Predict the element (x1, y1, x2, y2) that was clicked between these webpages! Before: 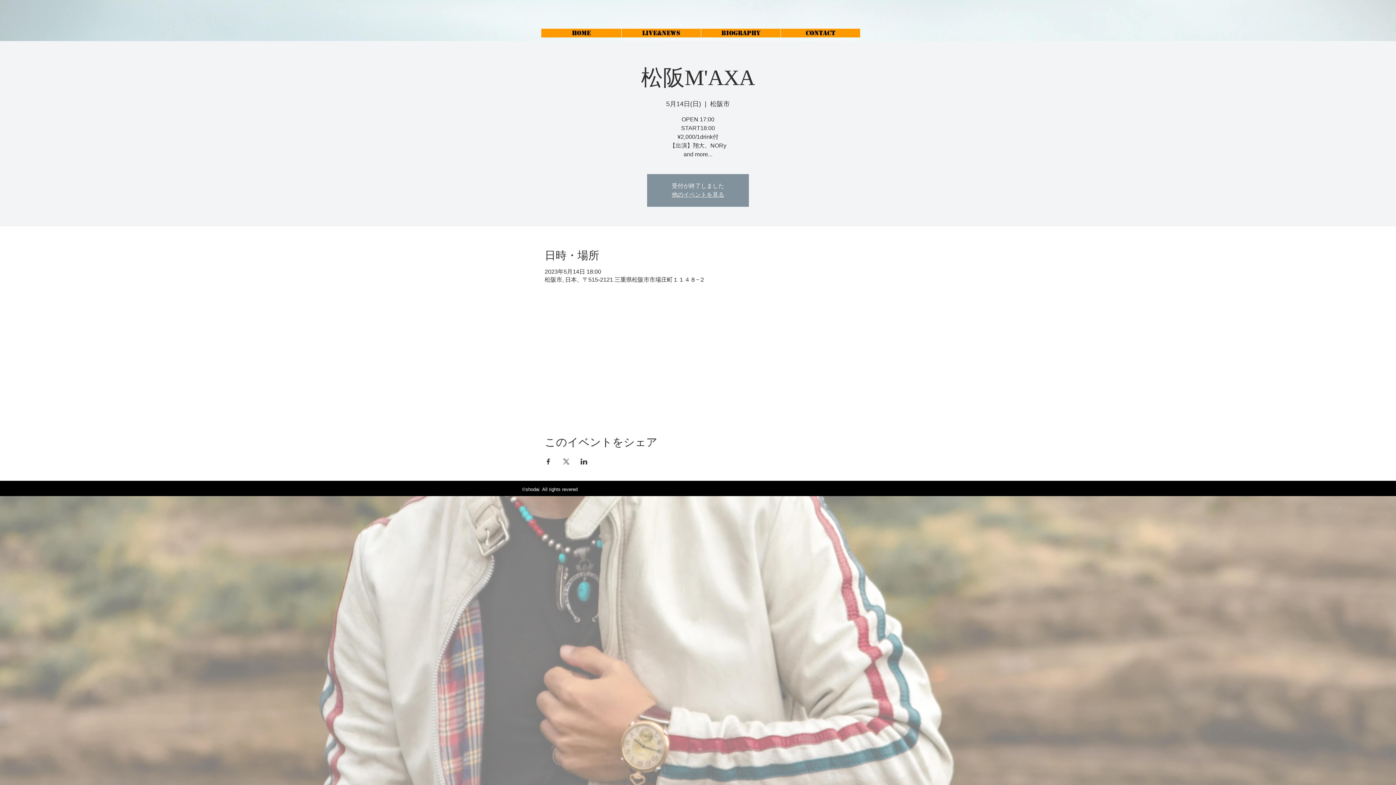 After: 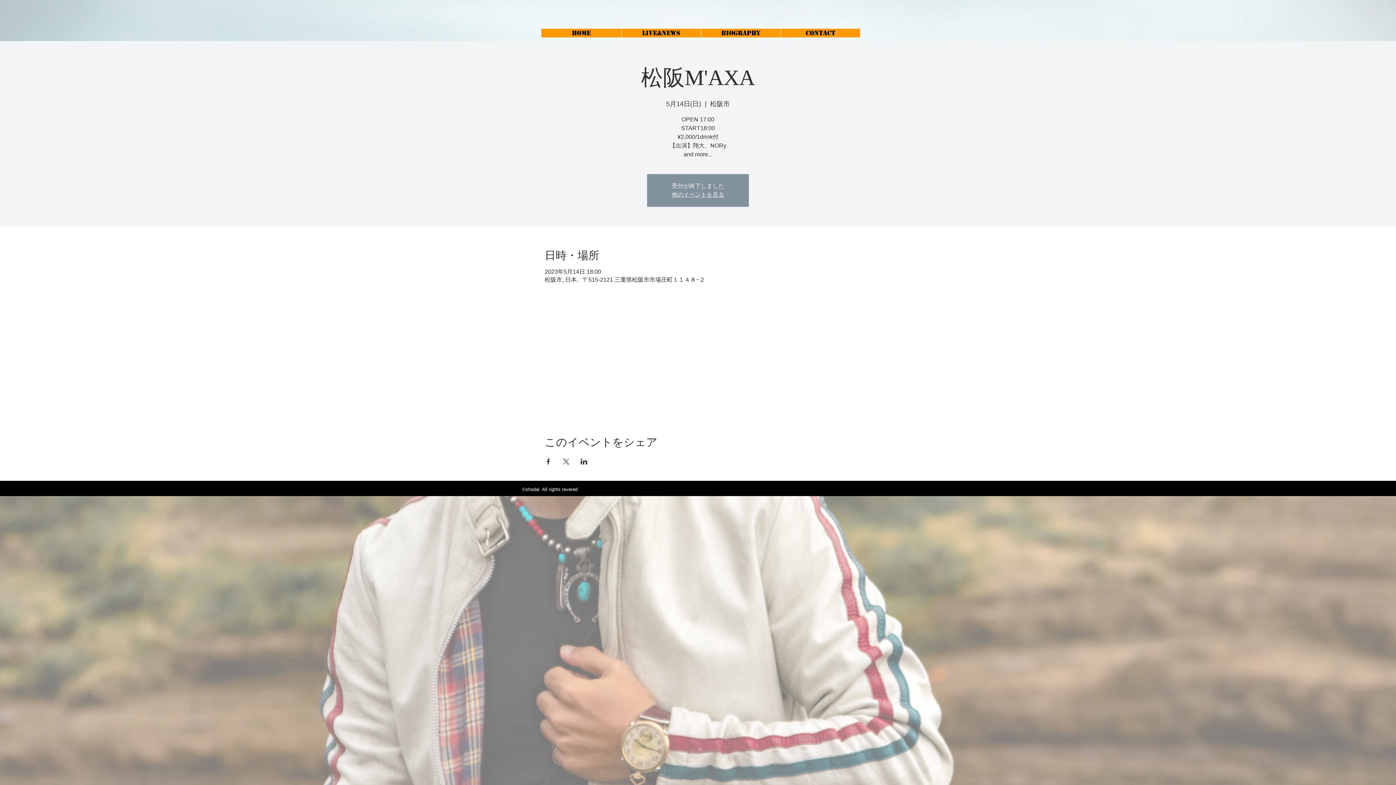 Action: label: LinkedInでイベントをシェア bbox: (580, 458, 587, 464)